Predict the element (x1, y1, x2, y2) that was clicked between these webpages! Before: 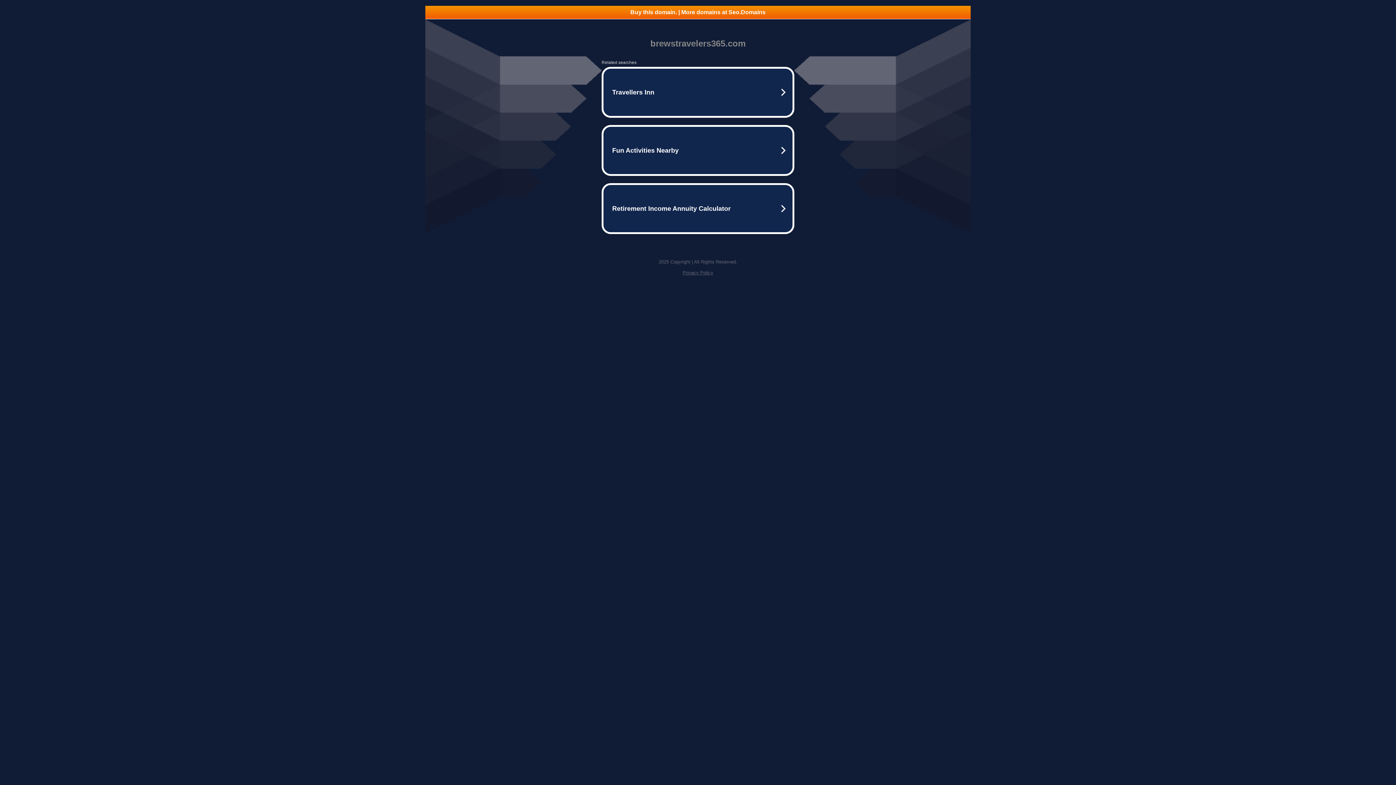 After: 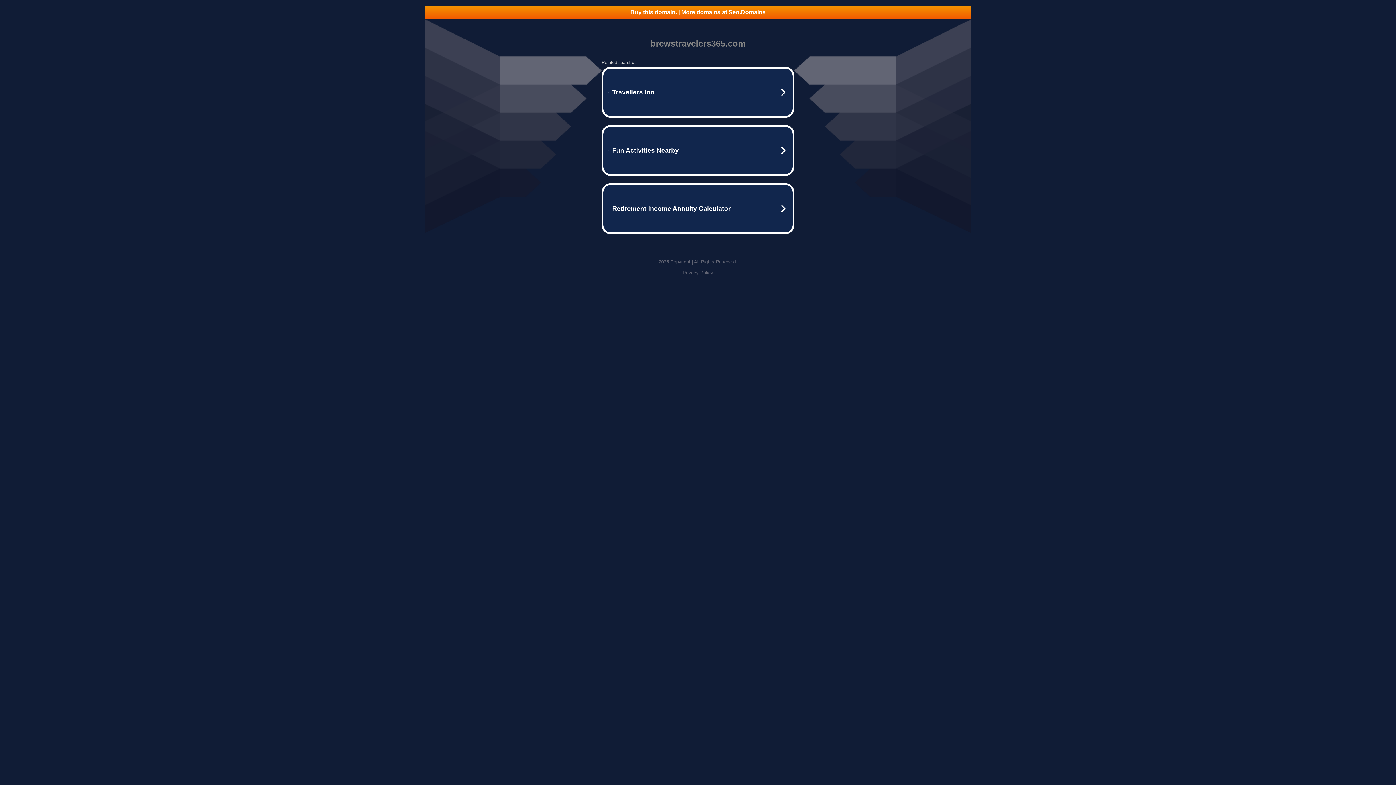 Action: bbox: (682, 270, 713, 275) label: Privacy Policy